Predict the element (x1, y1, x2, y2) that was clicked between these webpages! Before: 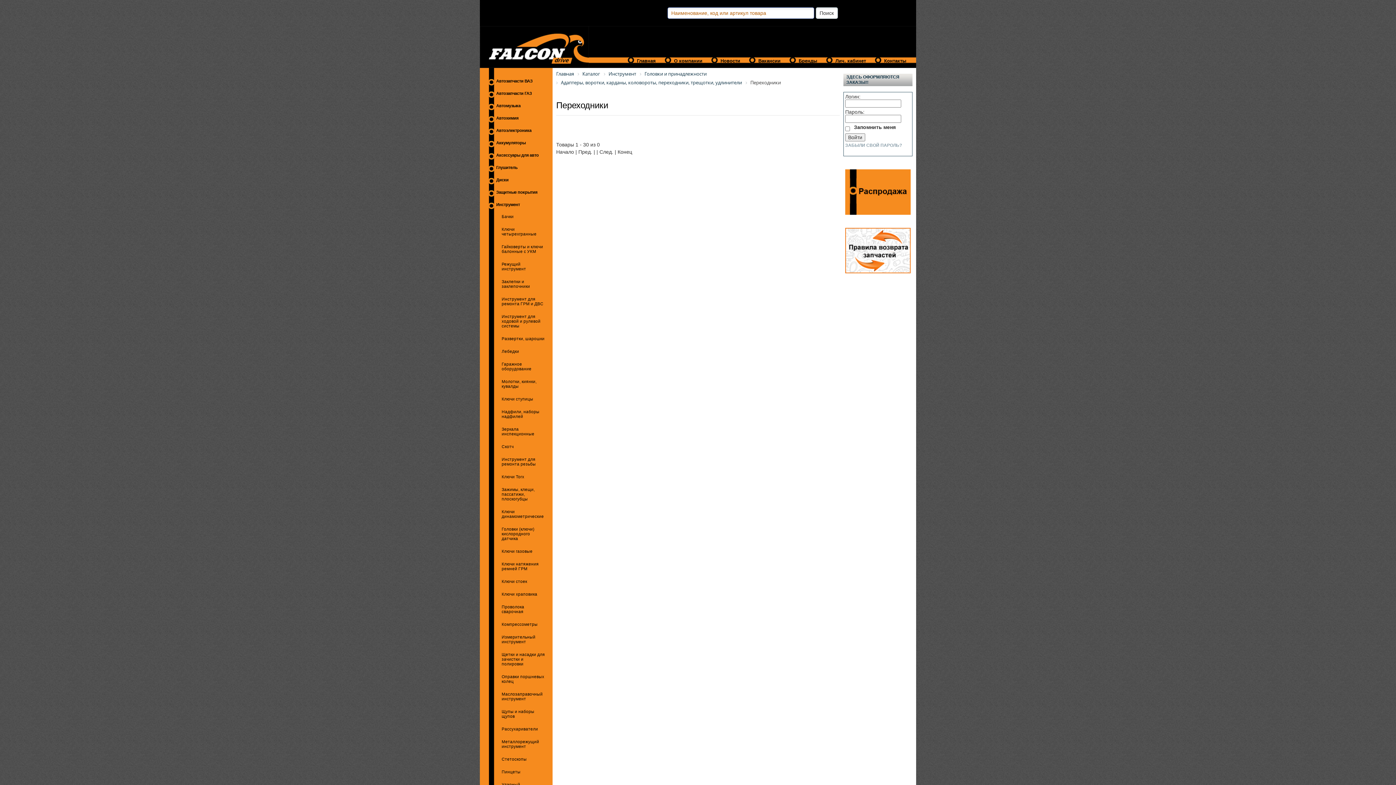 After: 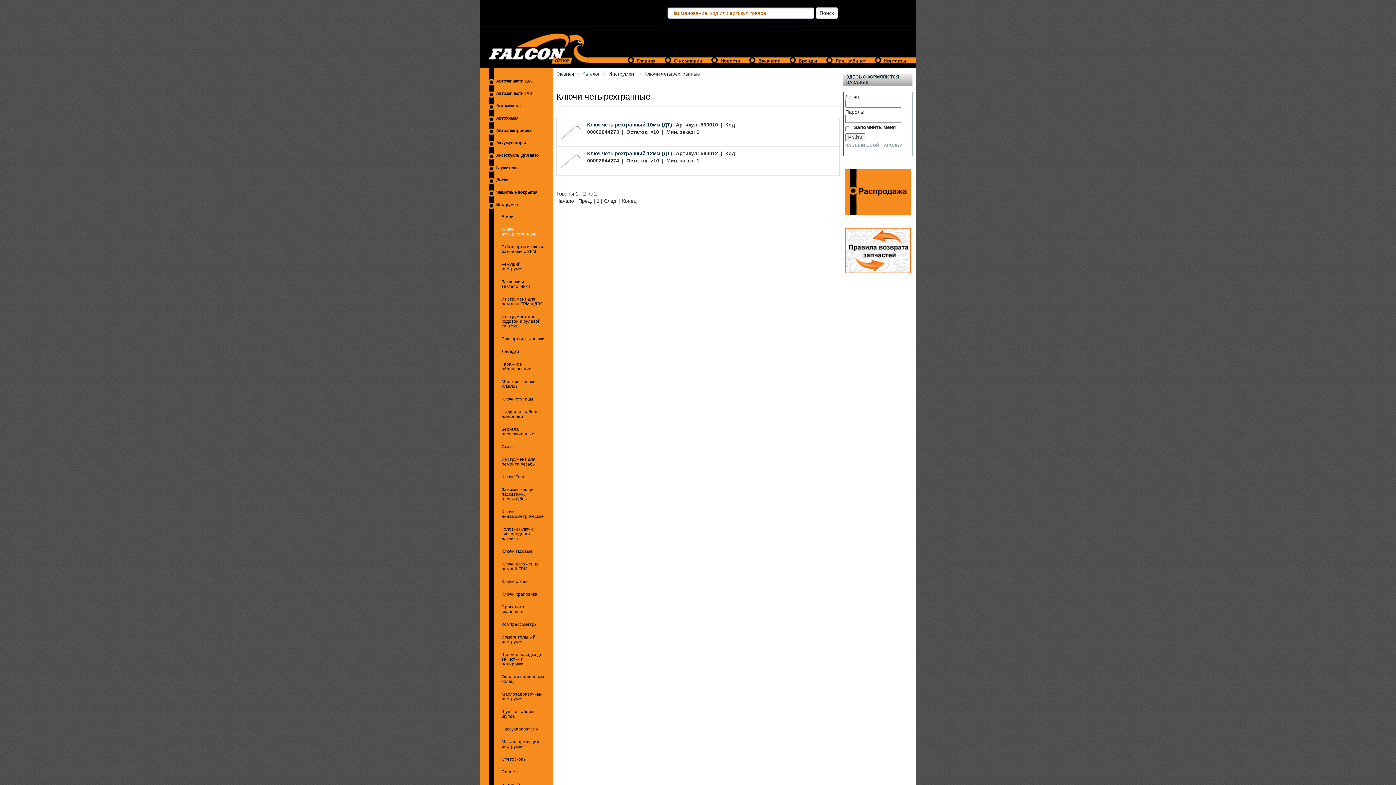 Action: bbox: (494, 223, 545, 240) label: Ключи четырехгранные